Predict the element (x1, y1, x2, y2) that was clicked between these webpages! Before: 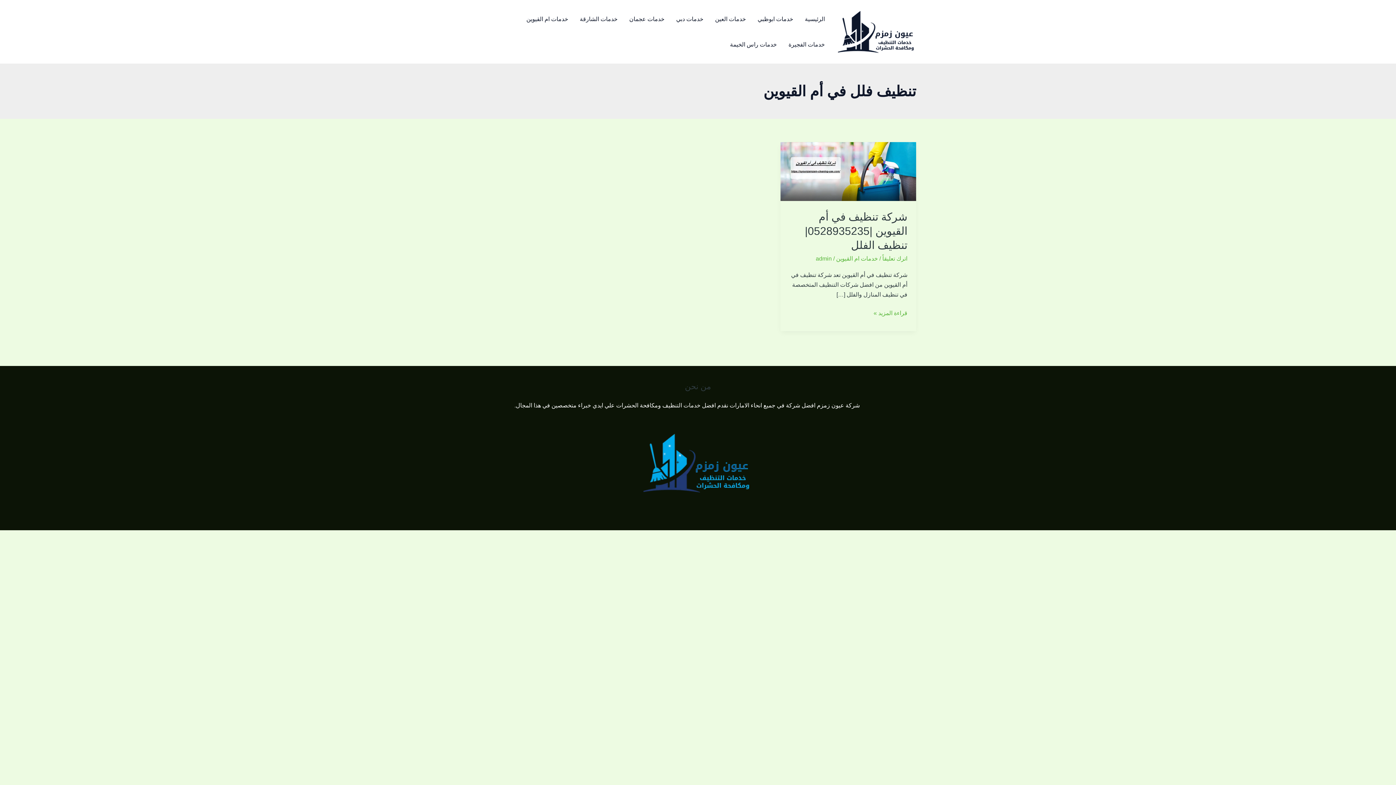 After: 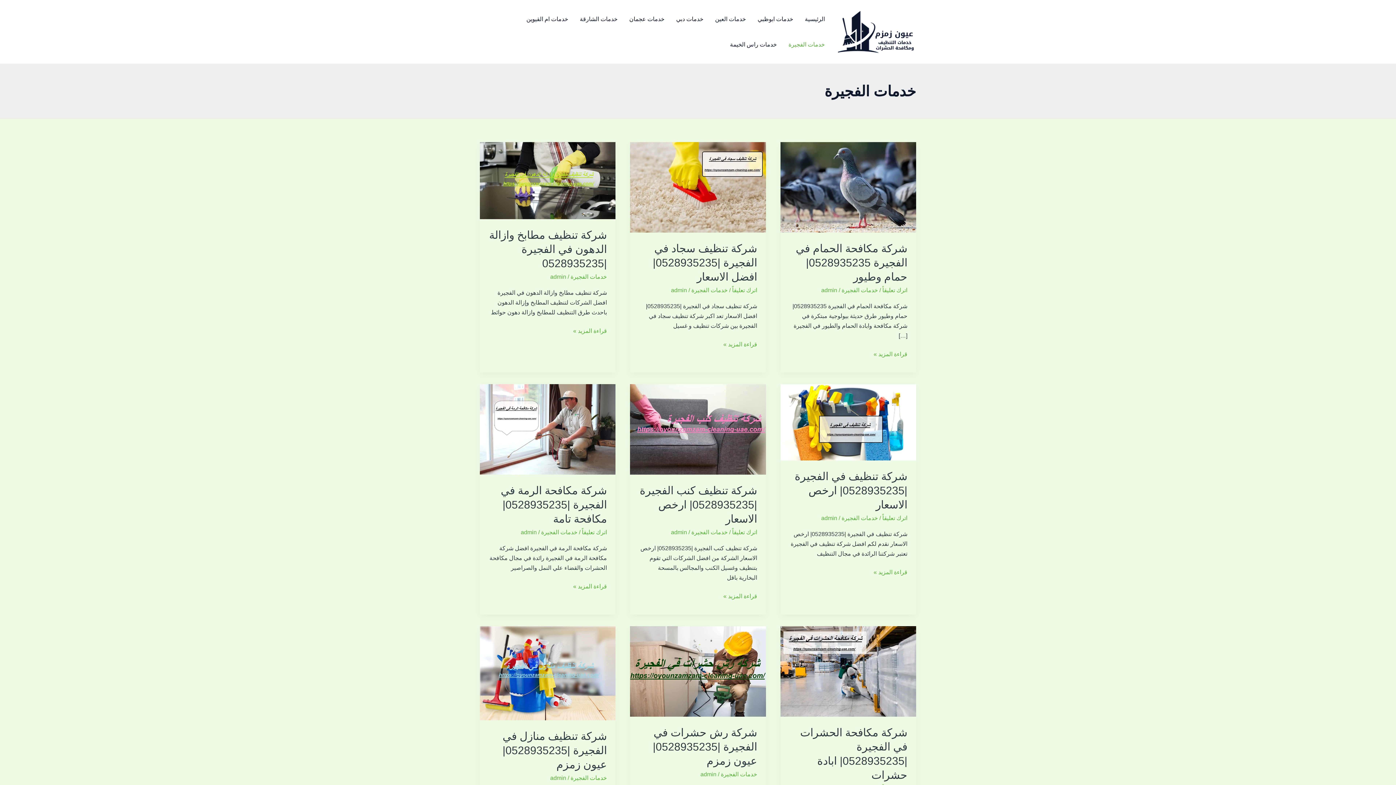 Action: bbox: (782, 31, 830, 57) label: خدمات الفجيرة